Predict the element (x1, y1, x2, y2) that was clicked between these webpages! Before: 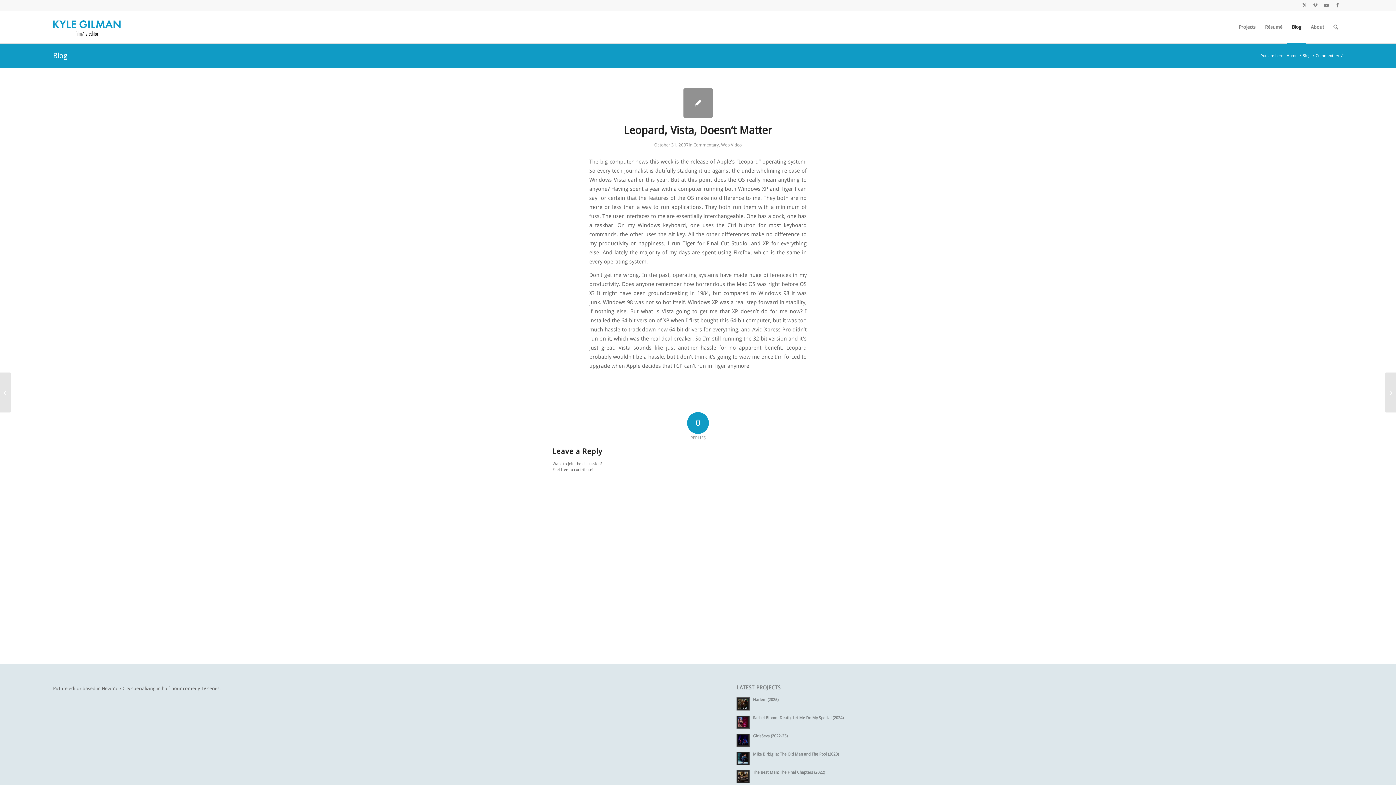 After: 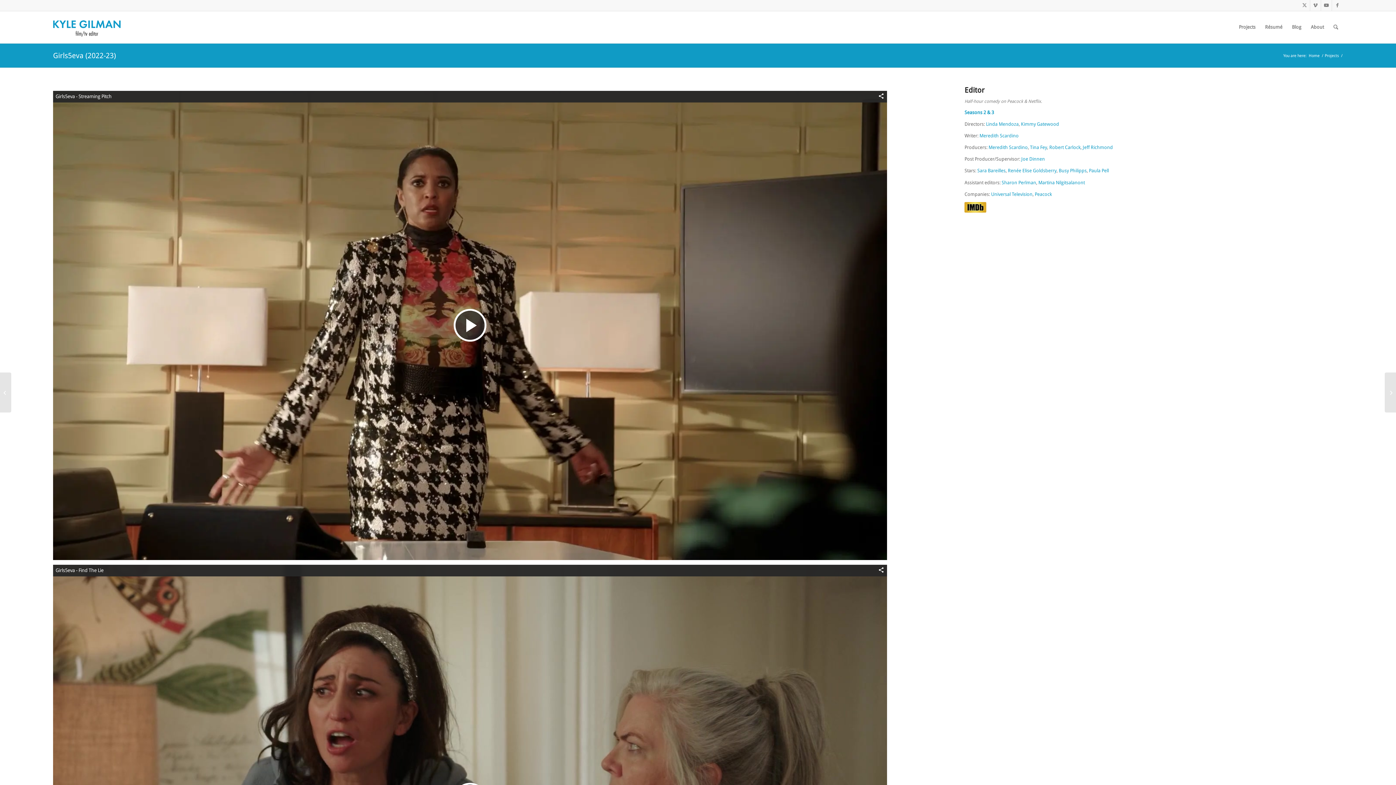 Action: bbox: (753, 734, 787, 739) label: Girls5eva (2022-23)